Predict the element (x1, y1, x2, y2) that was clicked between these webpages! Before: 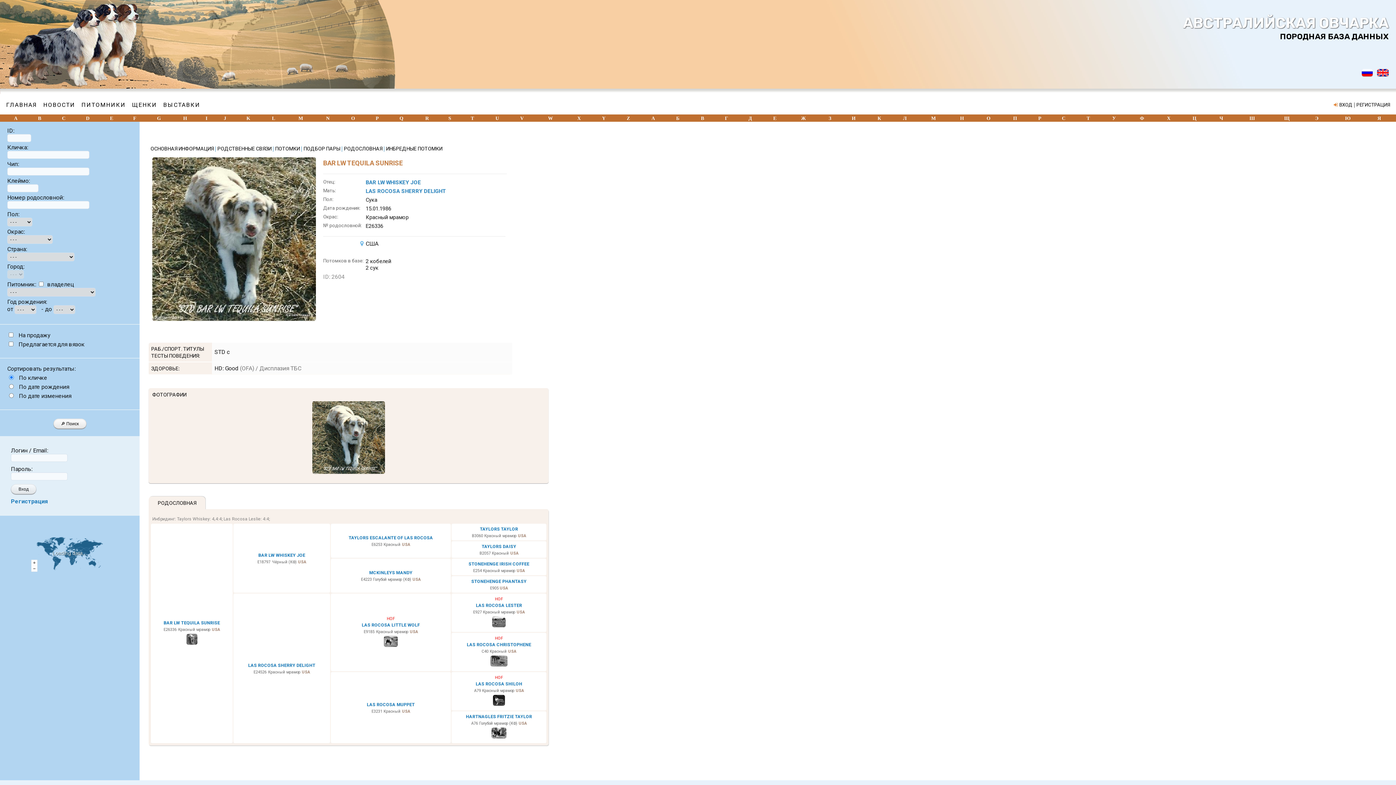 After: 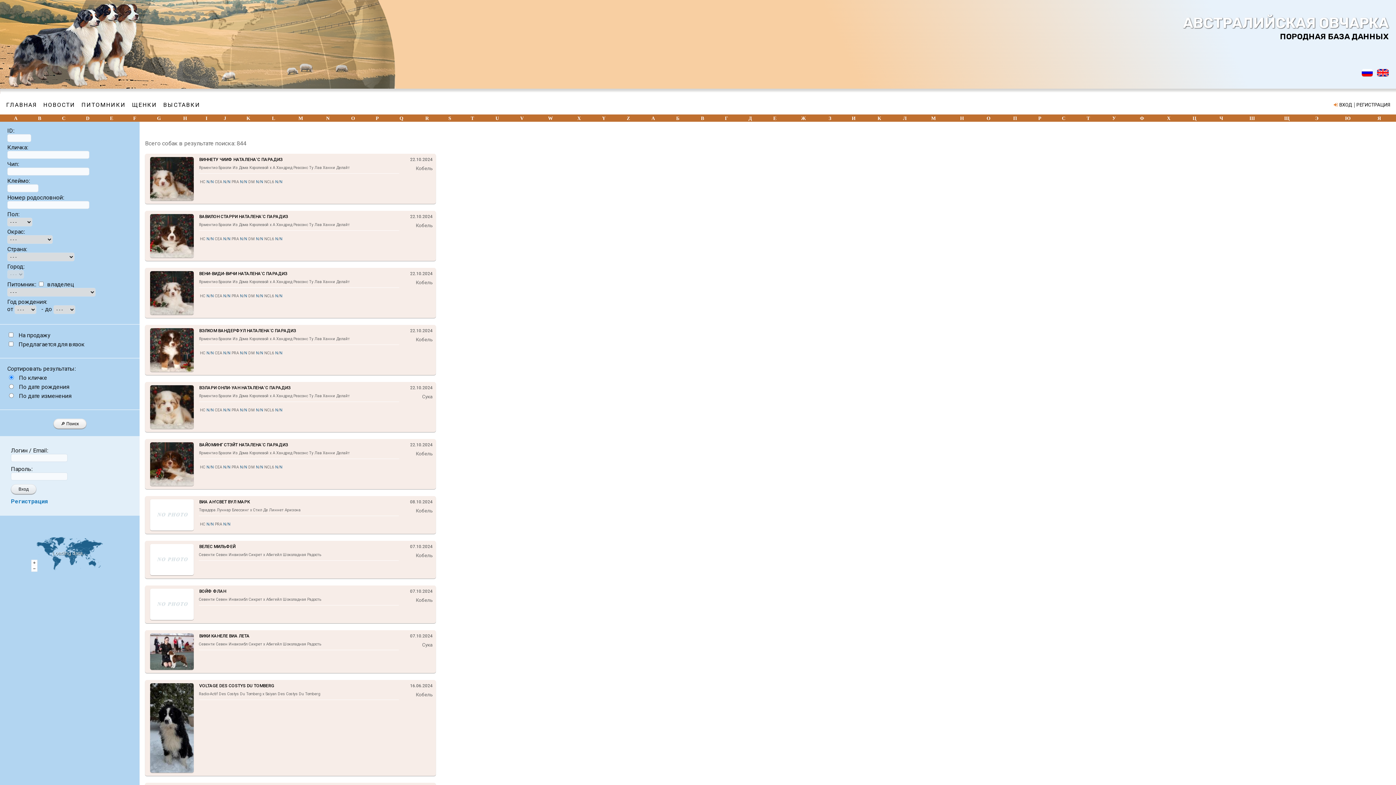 Action: label: V bbox: (520, 115, 523, 121)